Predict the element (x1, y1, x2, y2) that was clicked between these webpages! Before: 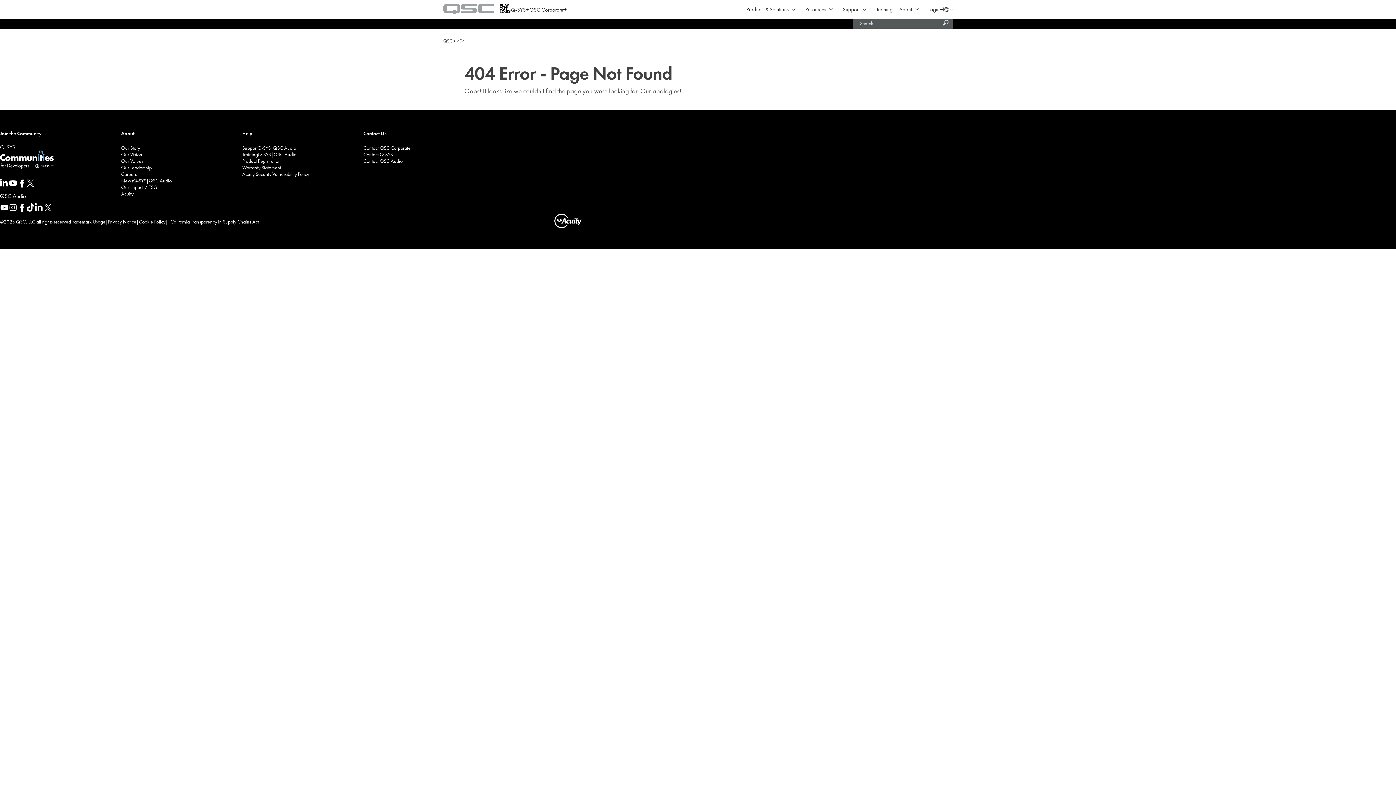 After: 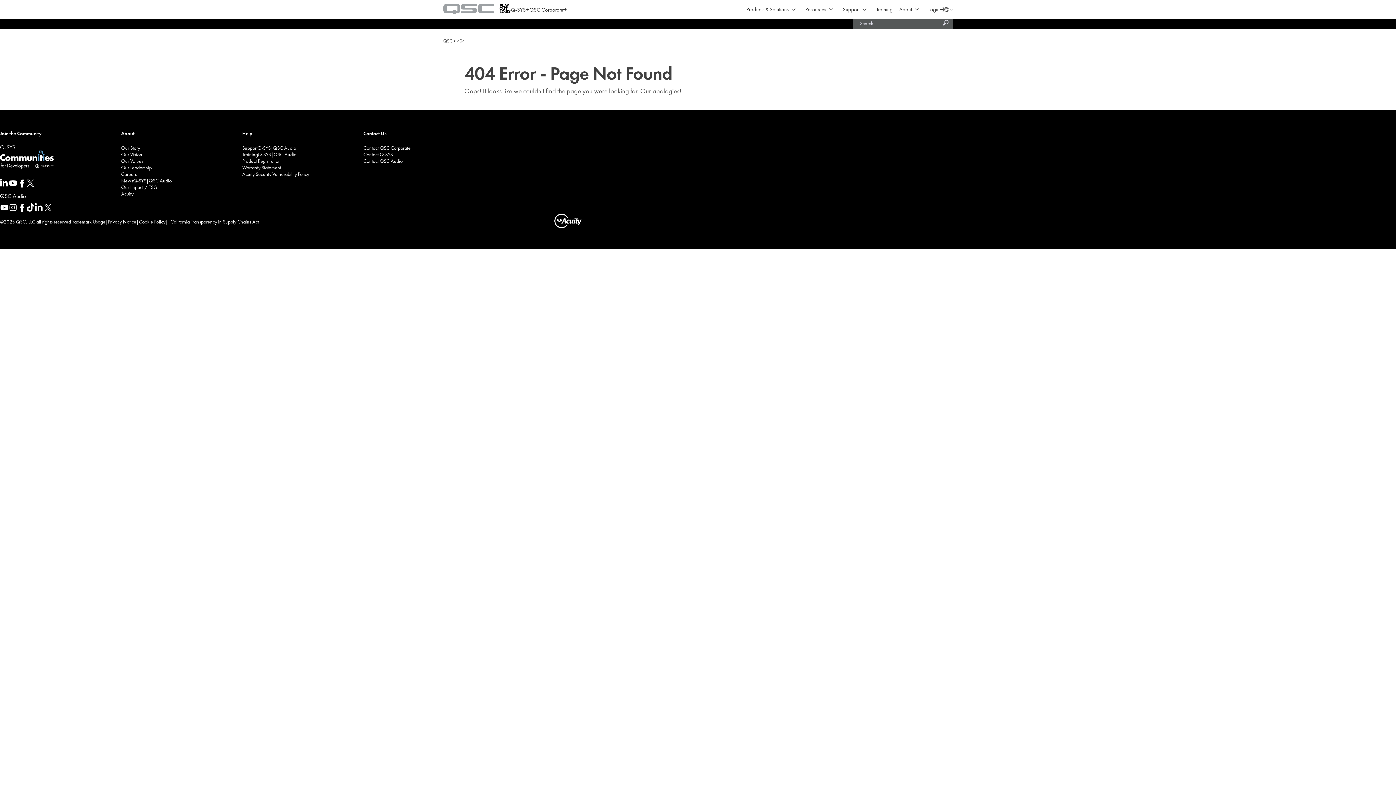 Action: bbox: (17, 181, 26, 189) label: Facebook
(Opens in new window)